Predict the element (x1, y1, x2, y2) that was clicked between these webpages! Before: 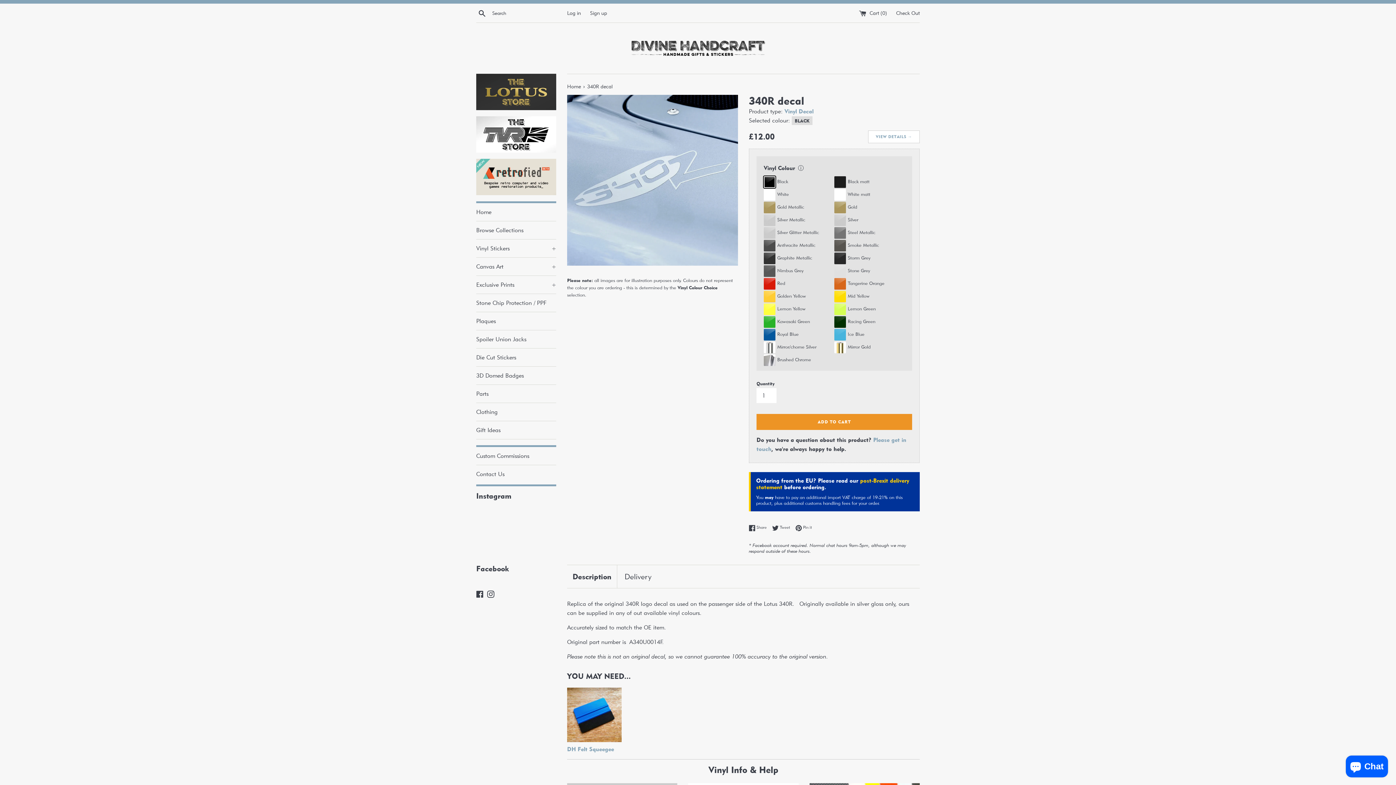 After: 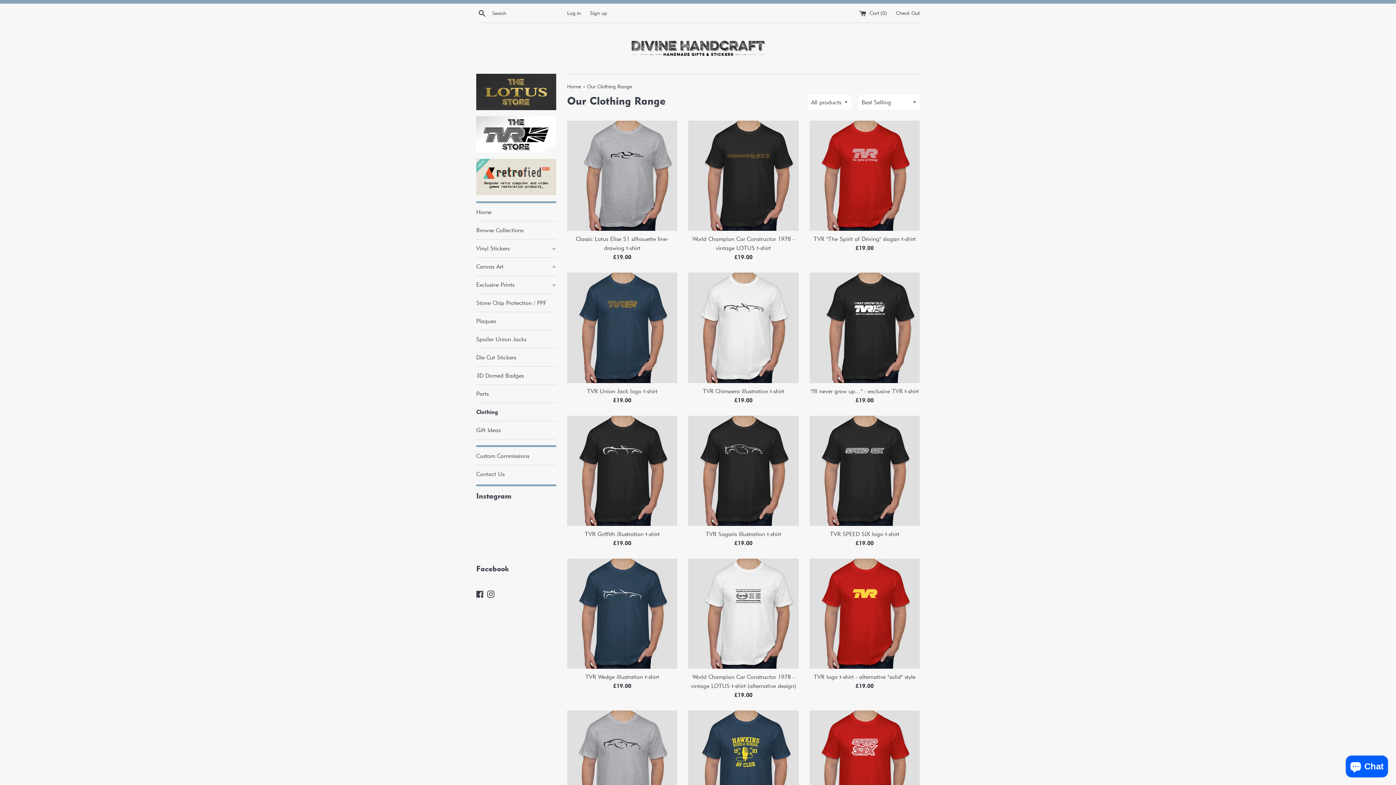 Action: label: Clothing bbox: (476, 403, 556, 421)